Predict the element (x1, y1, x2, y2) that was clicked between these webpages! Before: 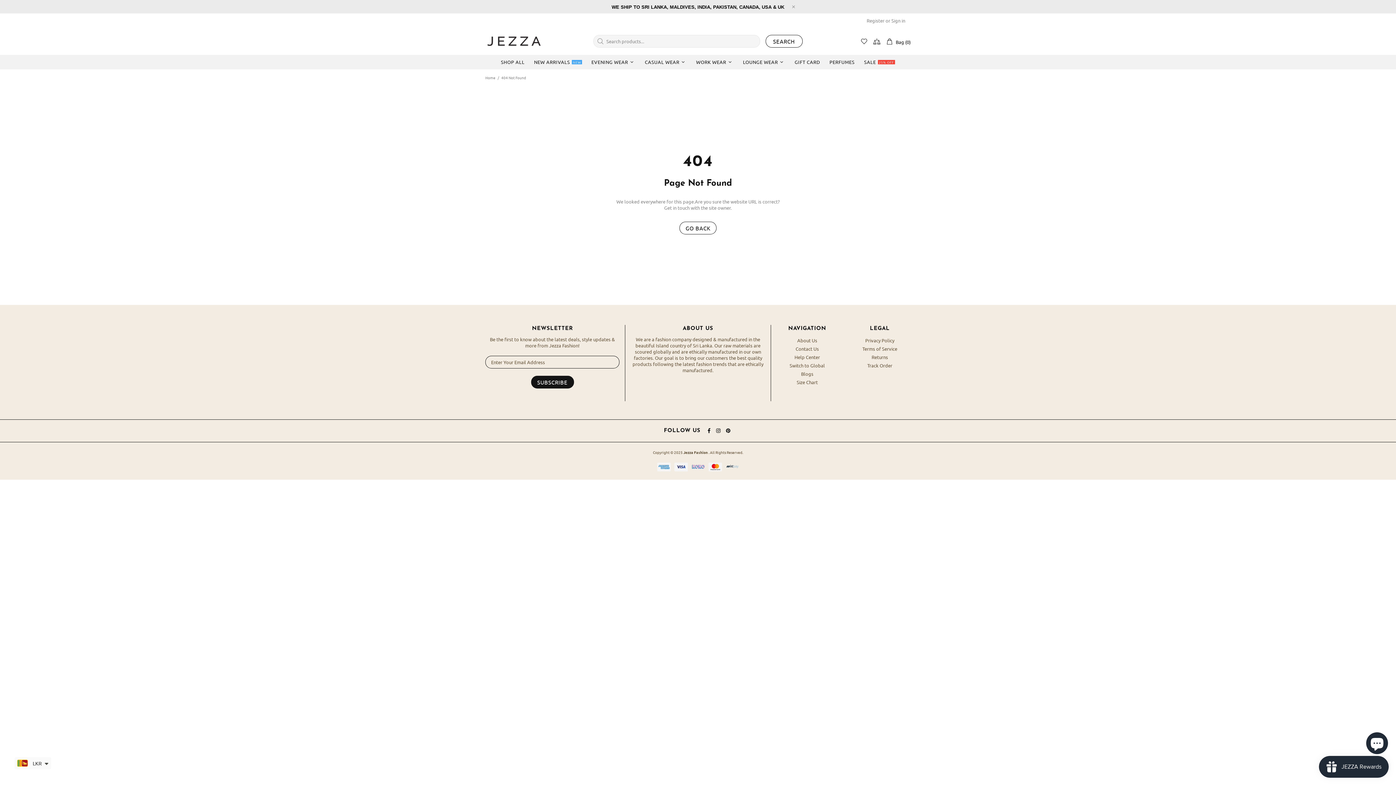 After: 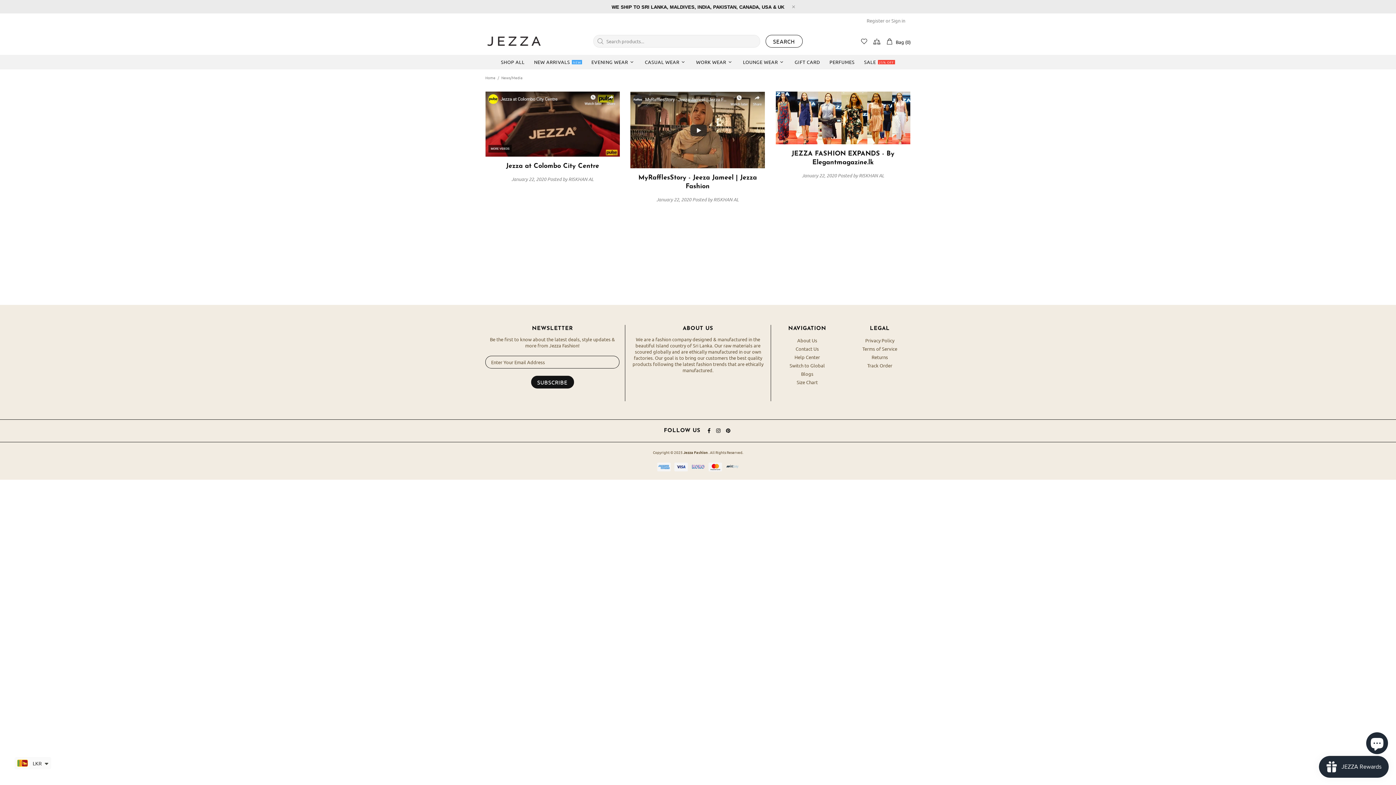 Action: label: Blogs bbox: (801, 370, 813, 377)